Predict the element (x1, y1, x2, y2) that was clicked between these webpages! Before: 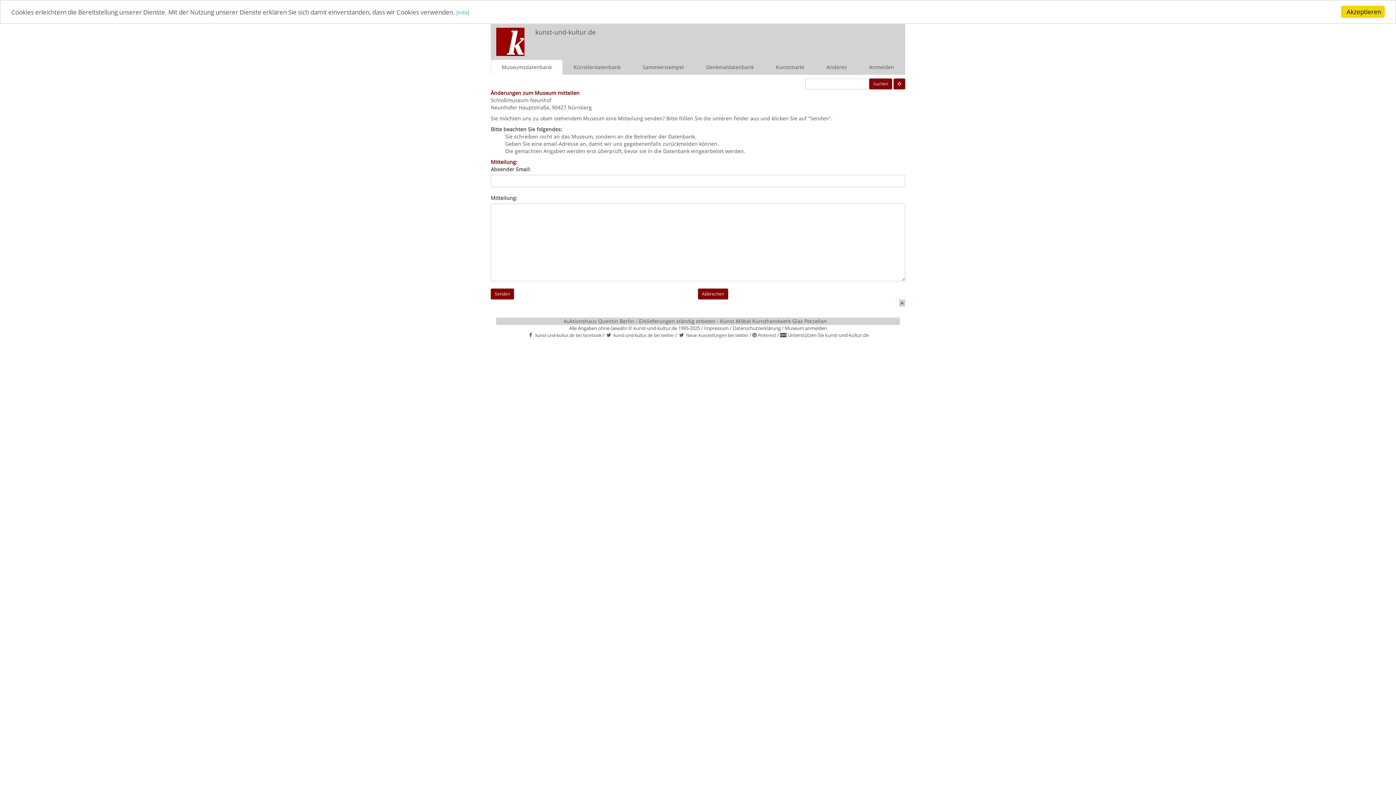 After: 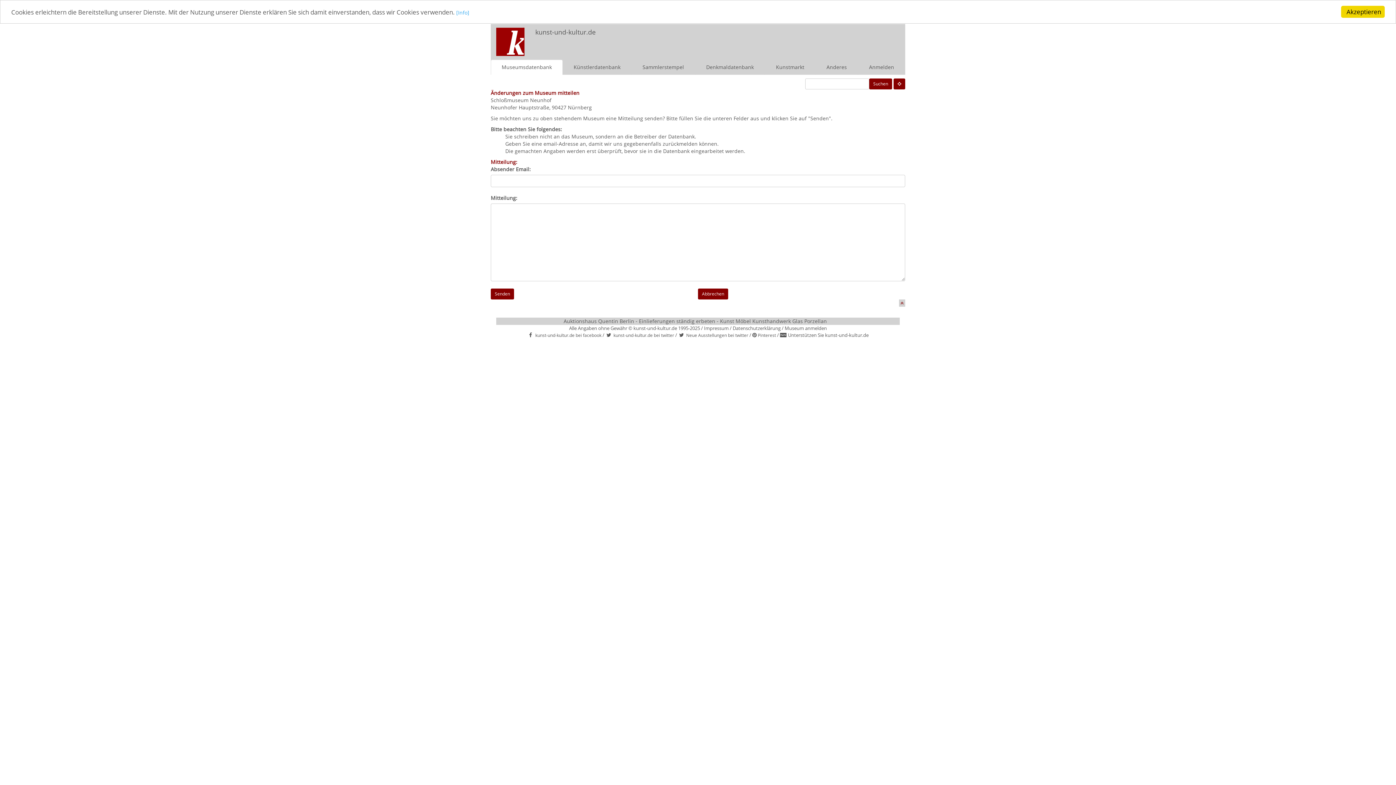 Action: bbox: (605, 331, 613, 338) label:  